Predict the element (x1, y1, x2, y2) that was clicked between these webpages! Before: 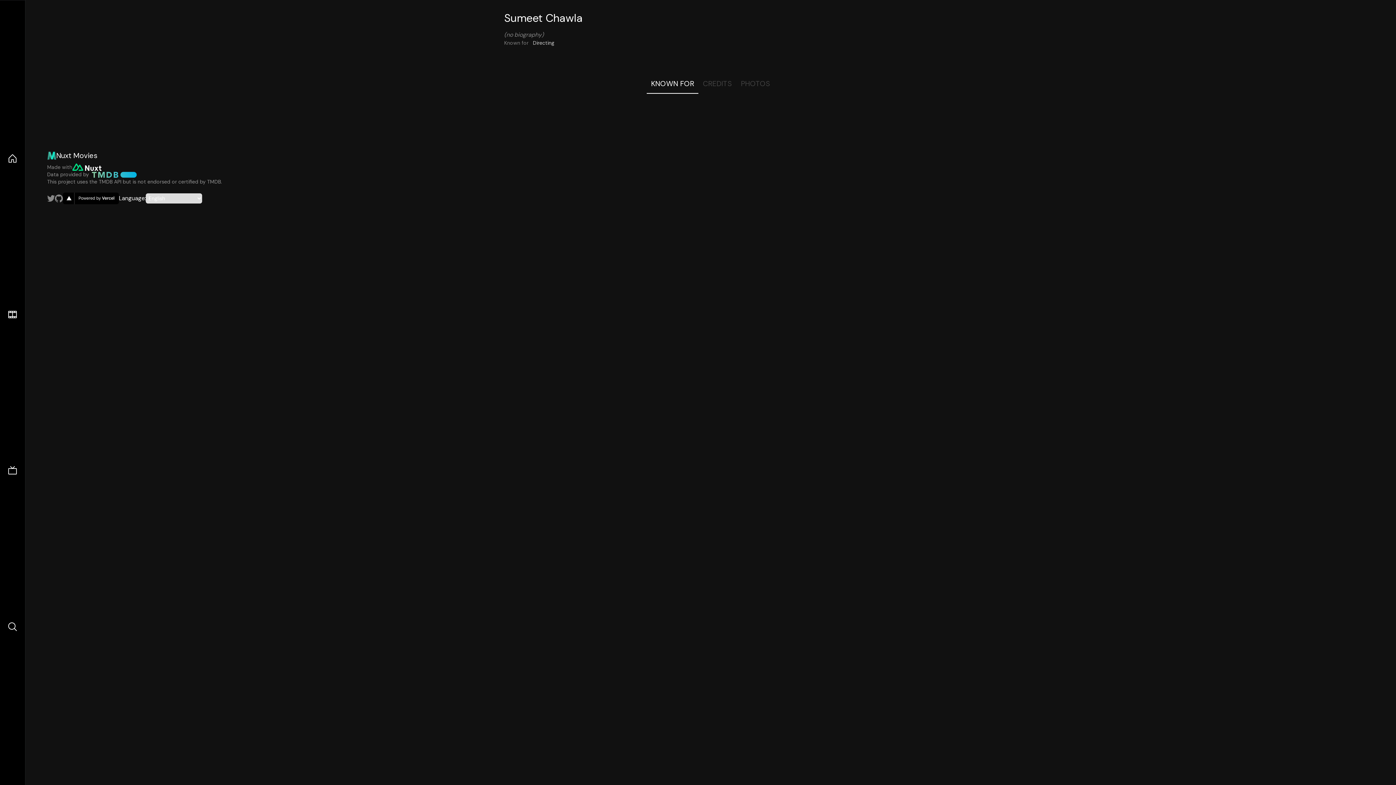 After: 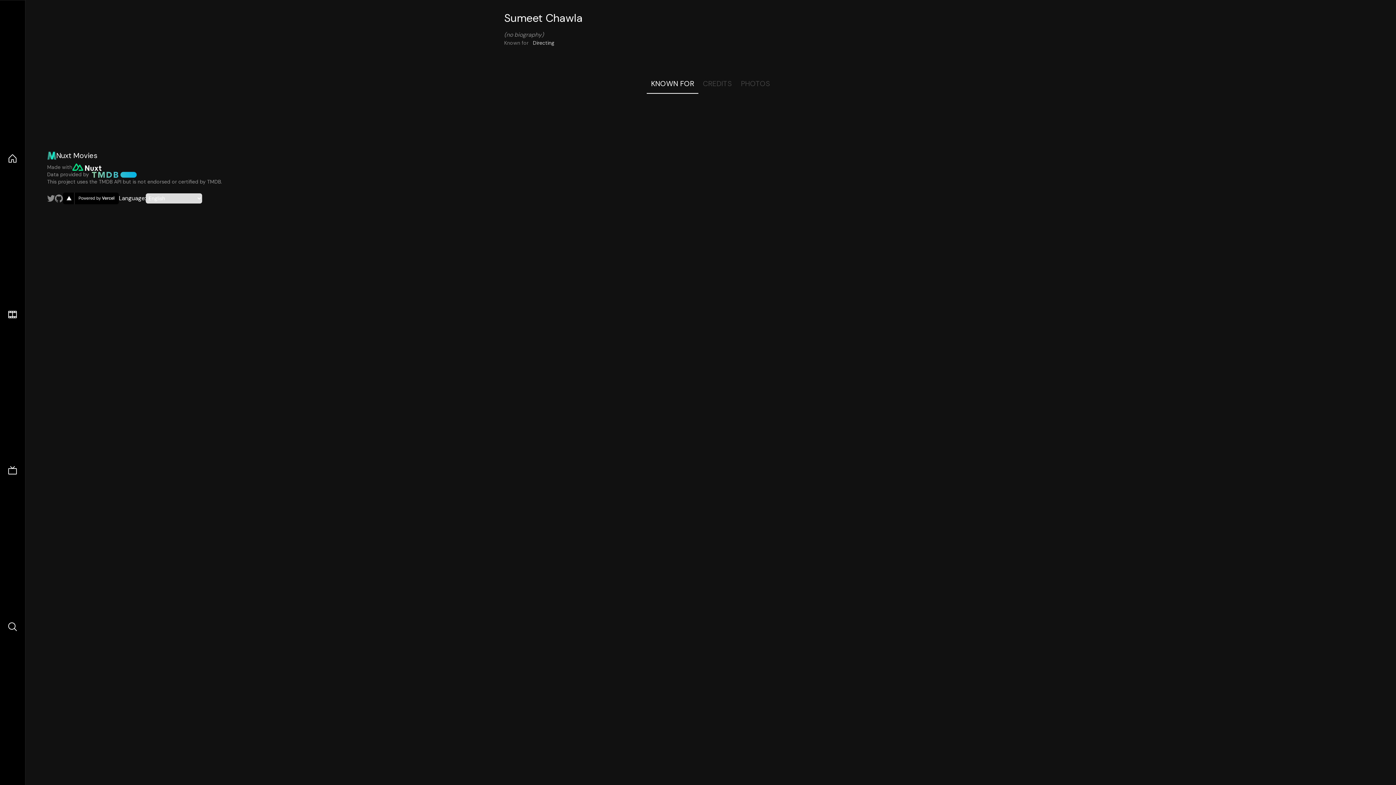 Action: bbox: (72, 163, 101, 170)